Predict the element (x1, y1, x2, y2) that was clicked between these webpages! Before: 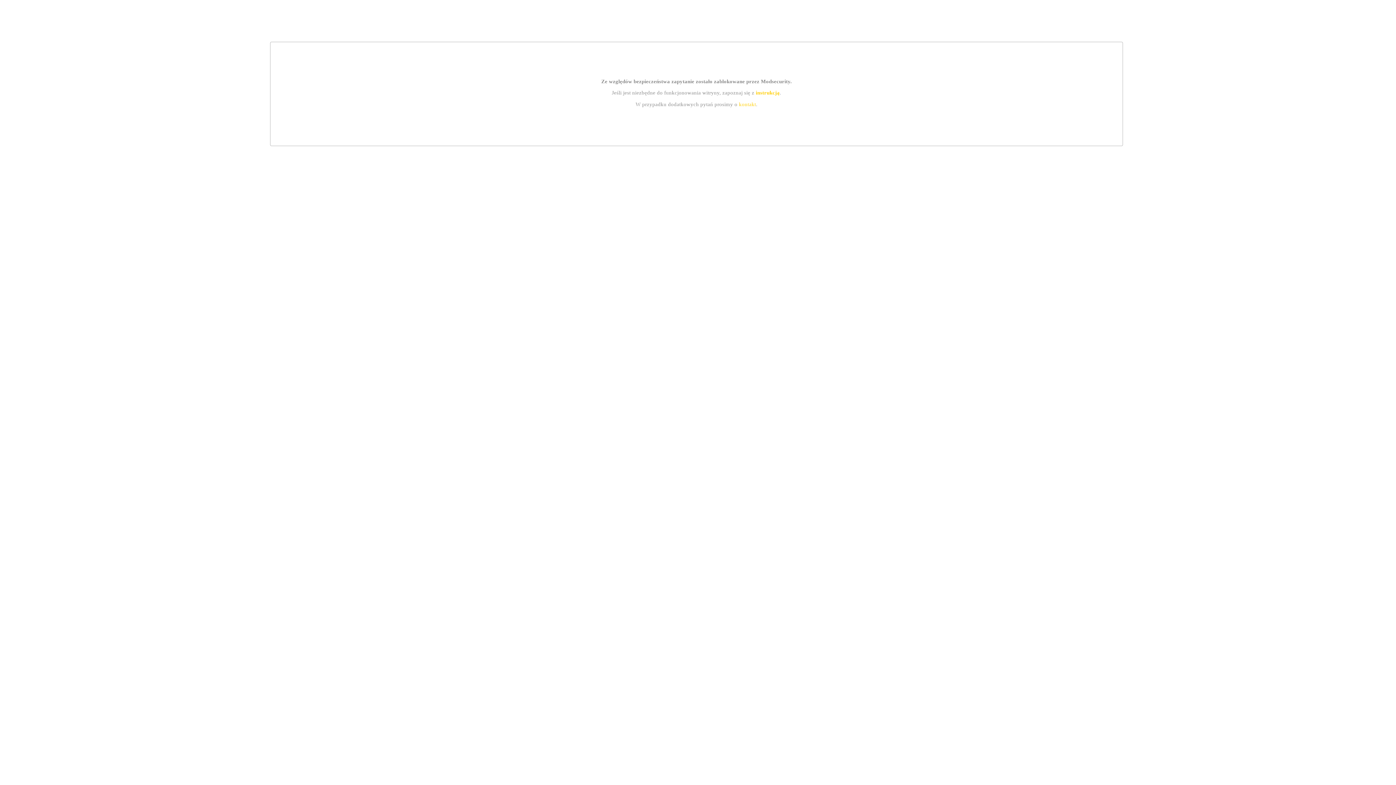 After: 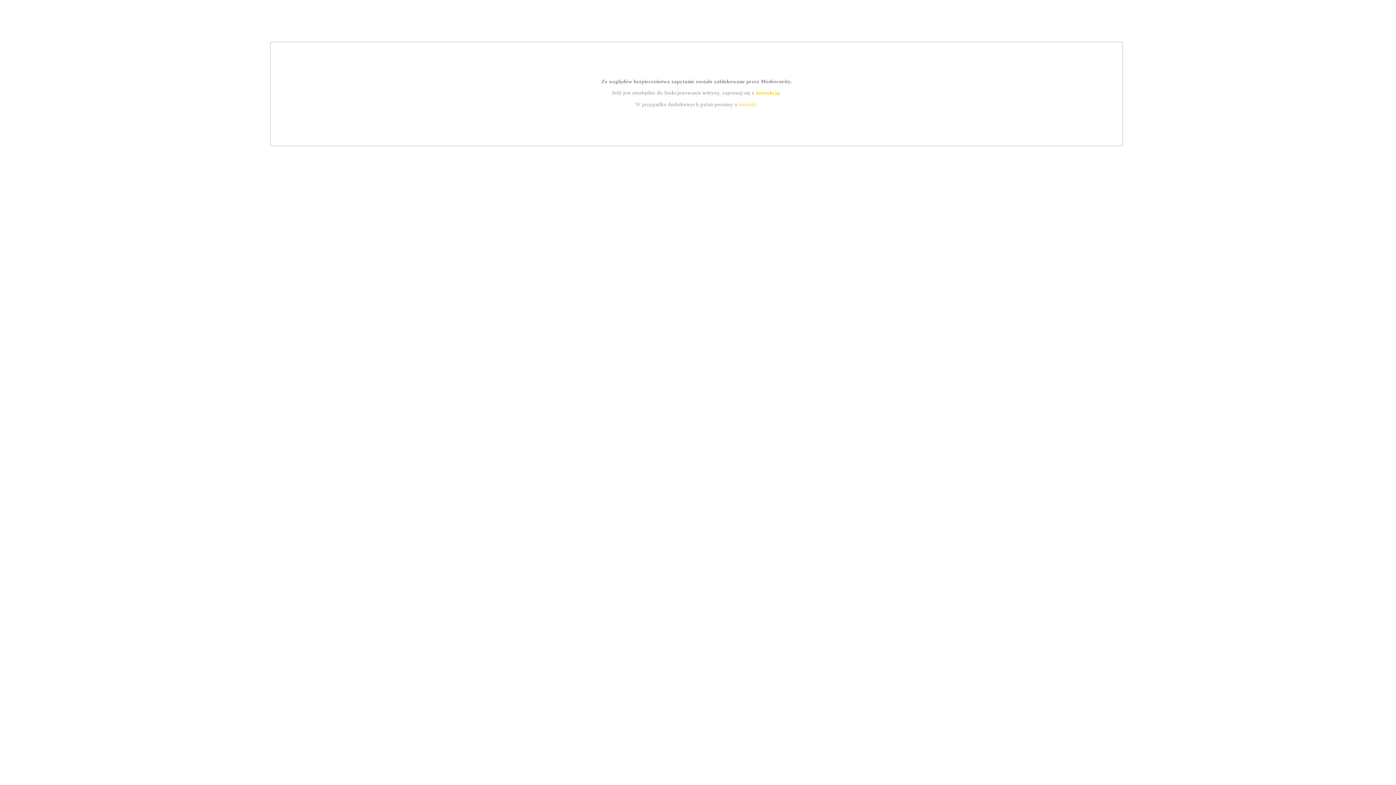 Action: label: instrukcją bbox: (755, 89, 779, 95)